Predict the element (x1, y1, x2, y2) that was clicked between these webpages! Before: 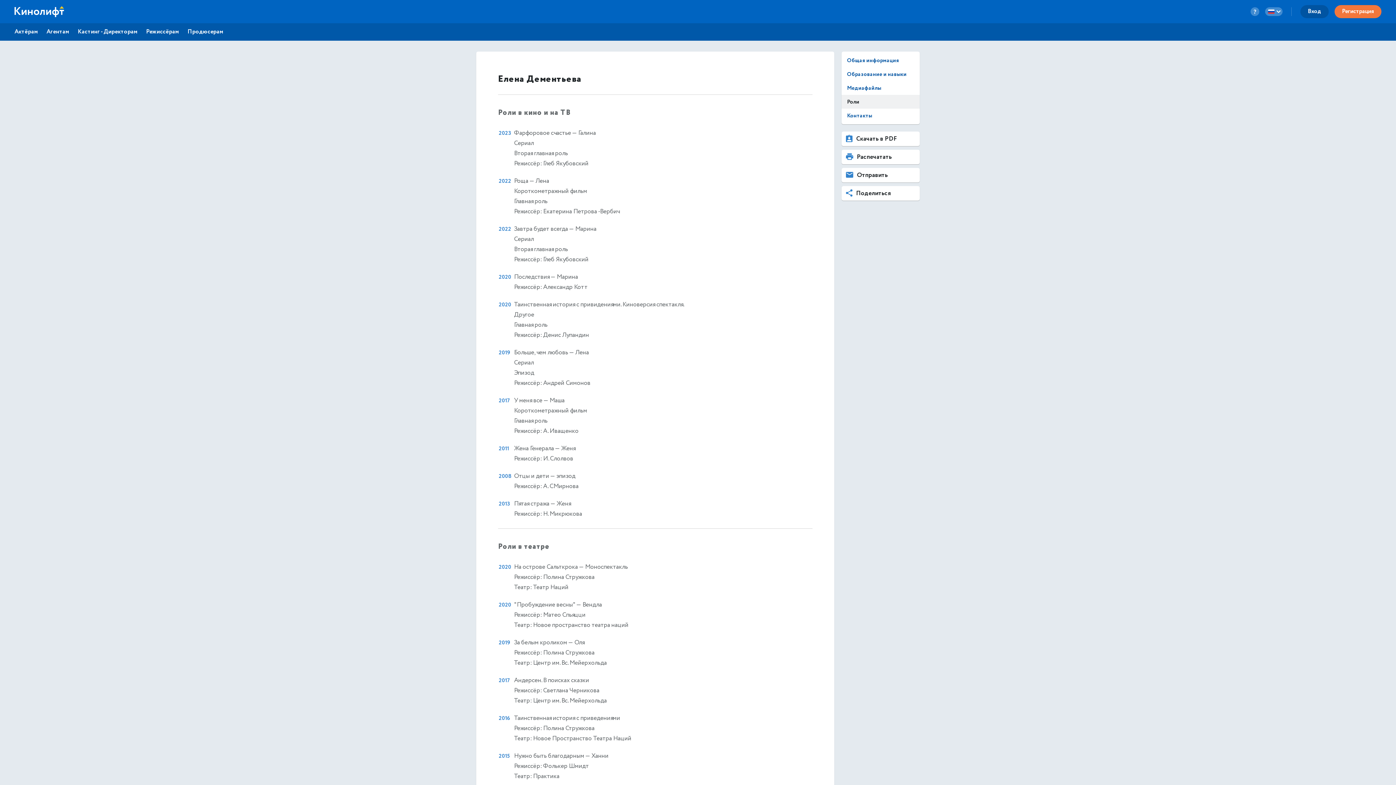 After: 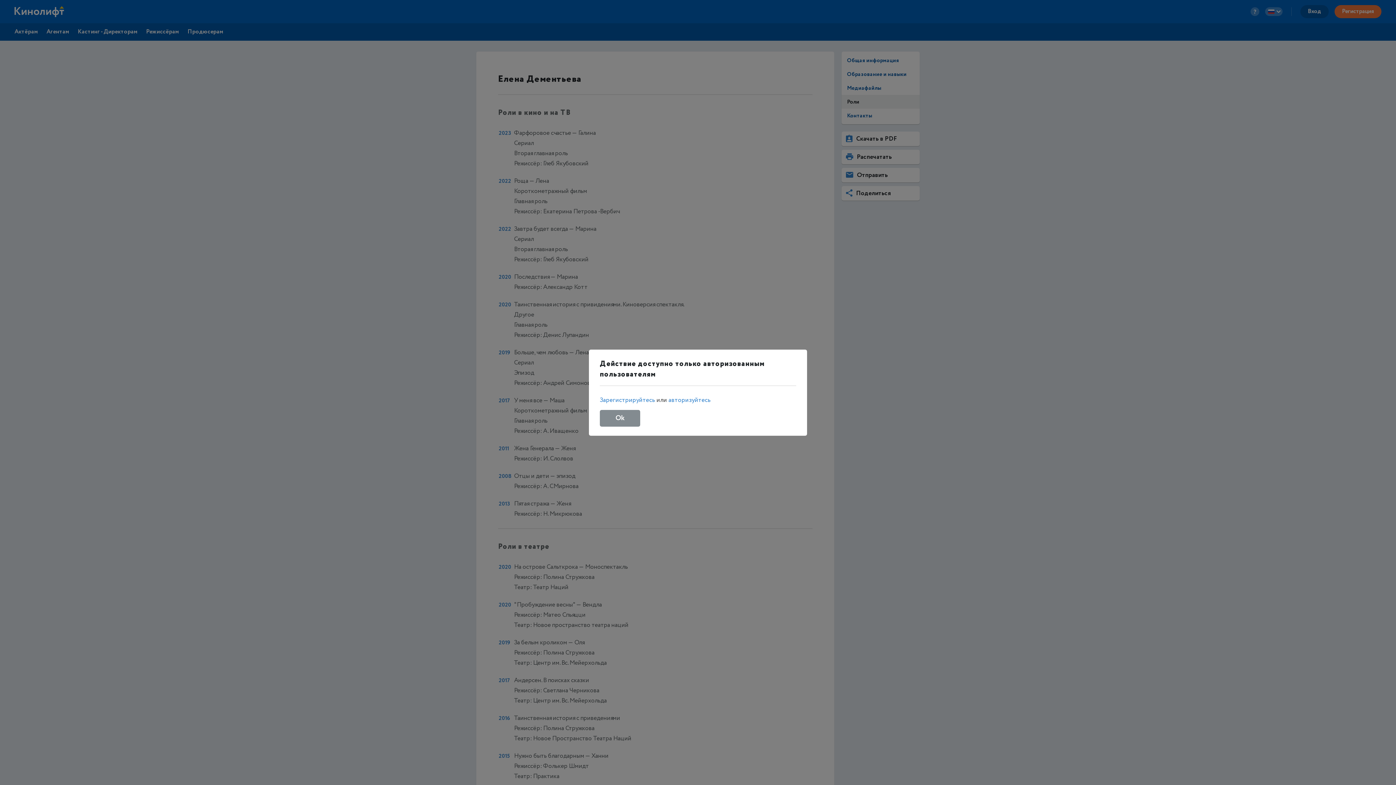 Action: bbox: (841, 131, 920, 146) label:  Скачать в PDF